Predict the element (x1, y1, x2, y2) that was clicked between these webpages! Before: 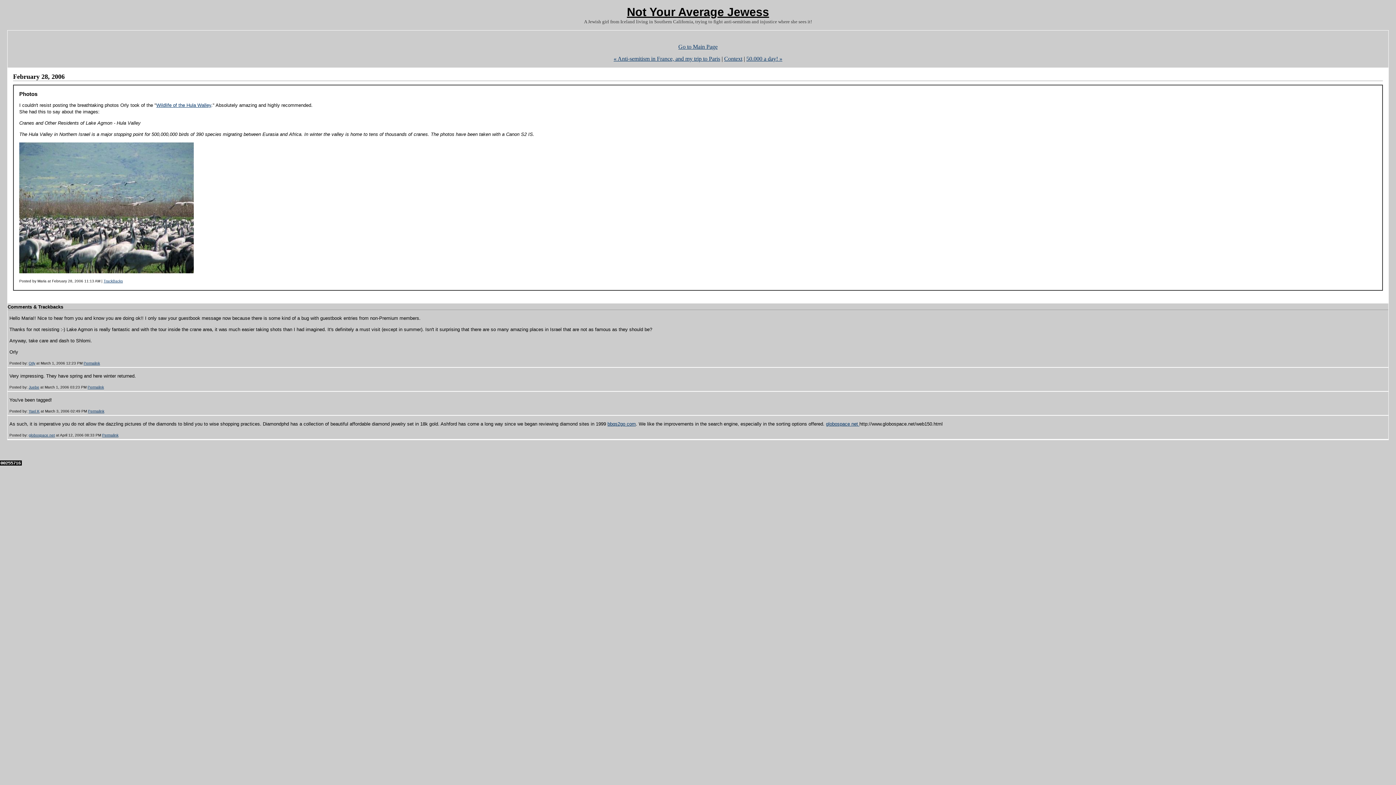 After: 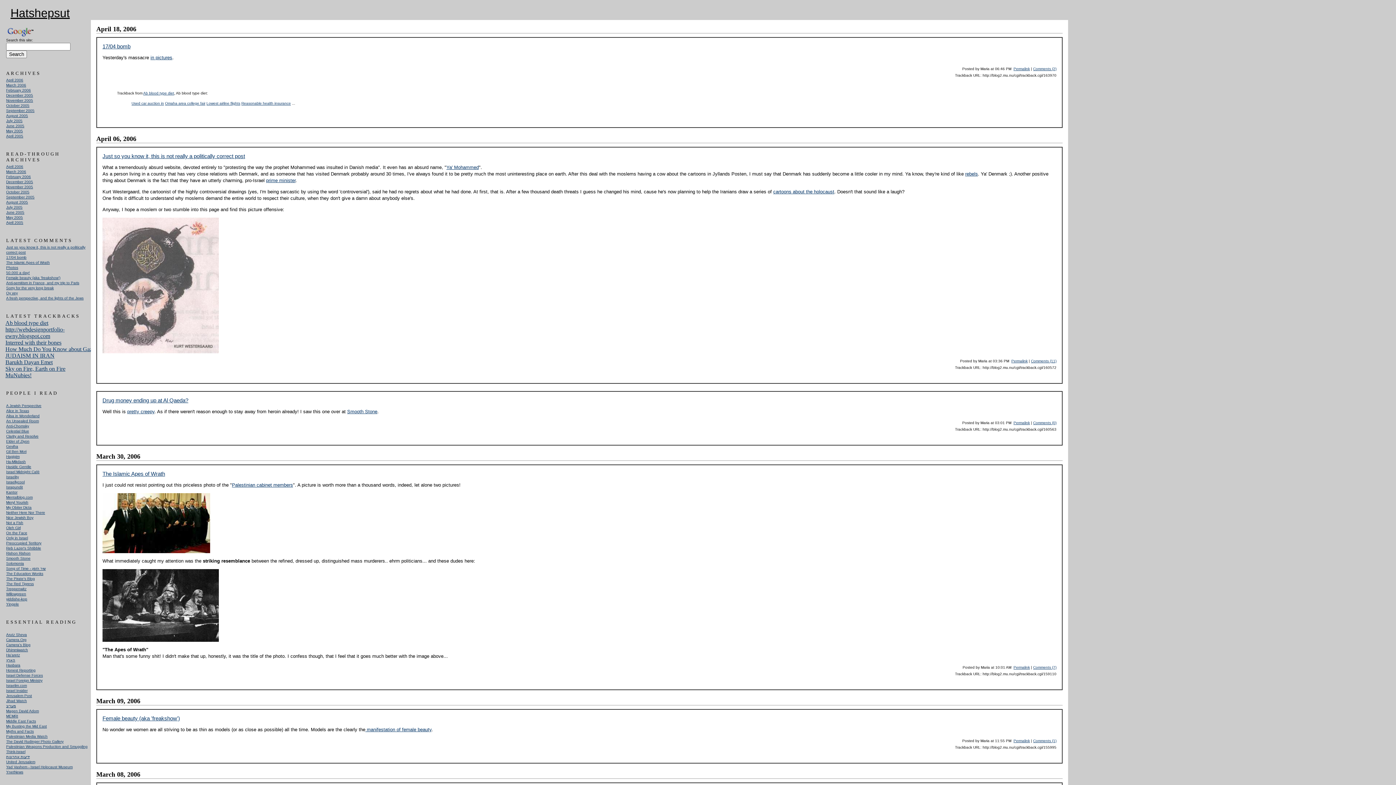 Action: bbox: (678, 43, 717, 49) label: Go to Main Page